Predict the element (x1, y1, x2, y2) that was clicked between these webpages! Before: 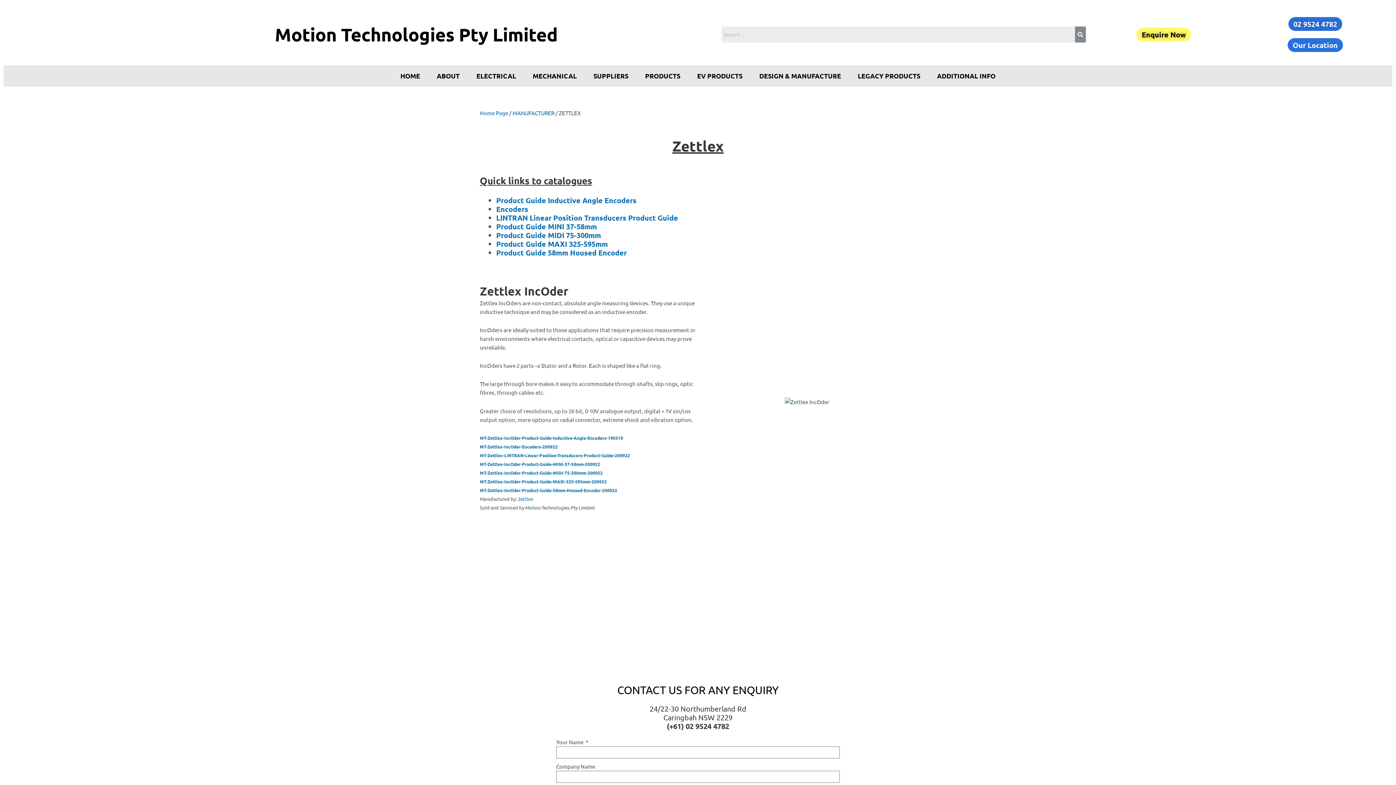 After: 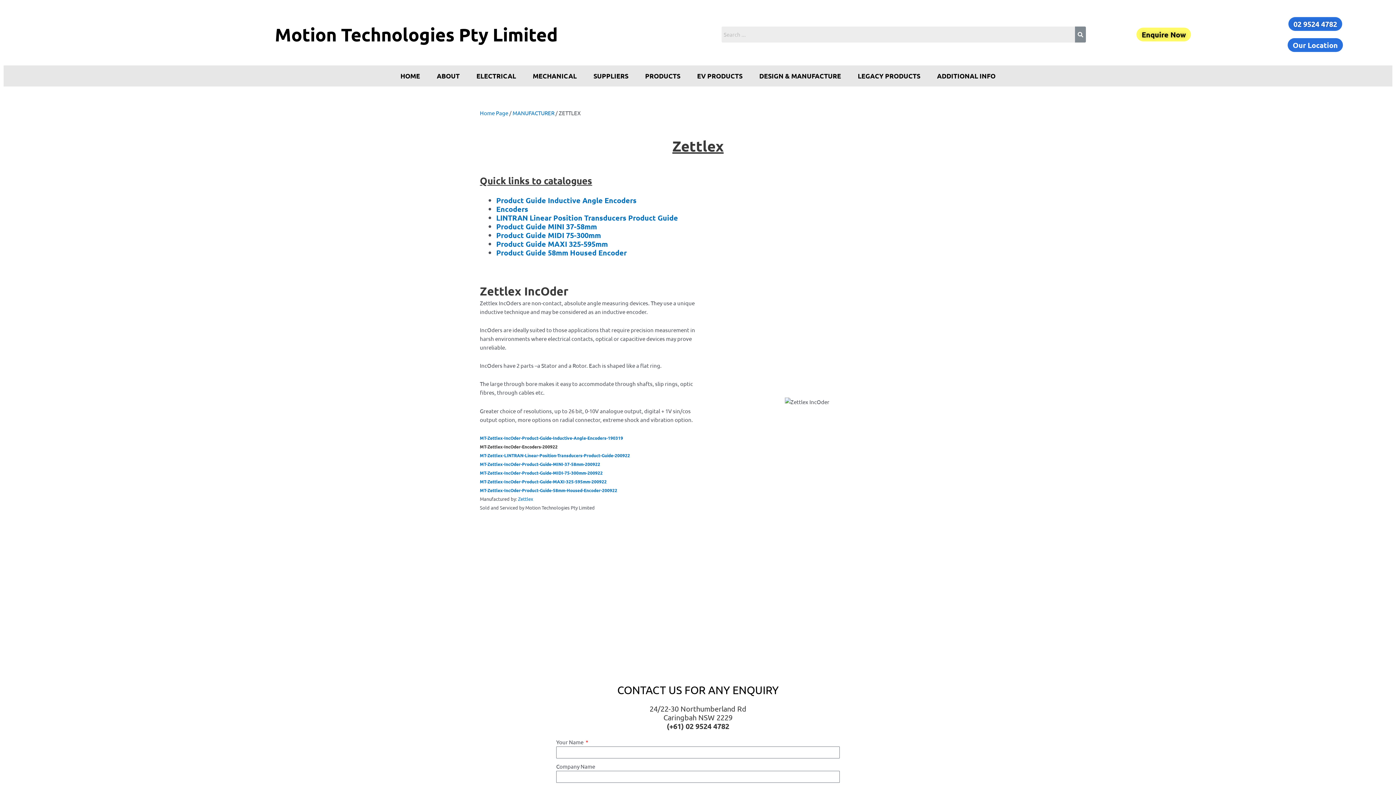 Action: bbox: (480, 443, 557, 449) label: MT-Zettlex-IncOder-Encoders-200922